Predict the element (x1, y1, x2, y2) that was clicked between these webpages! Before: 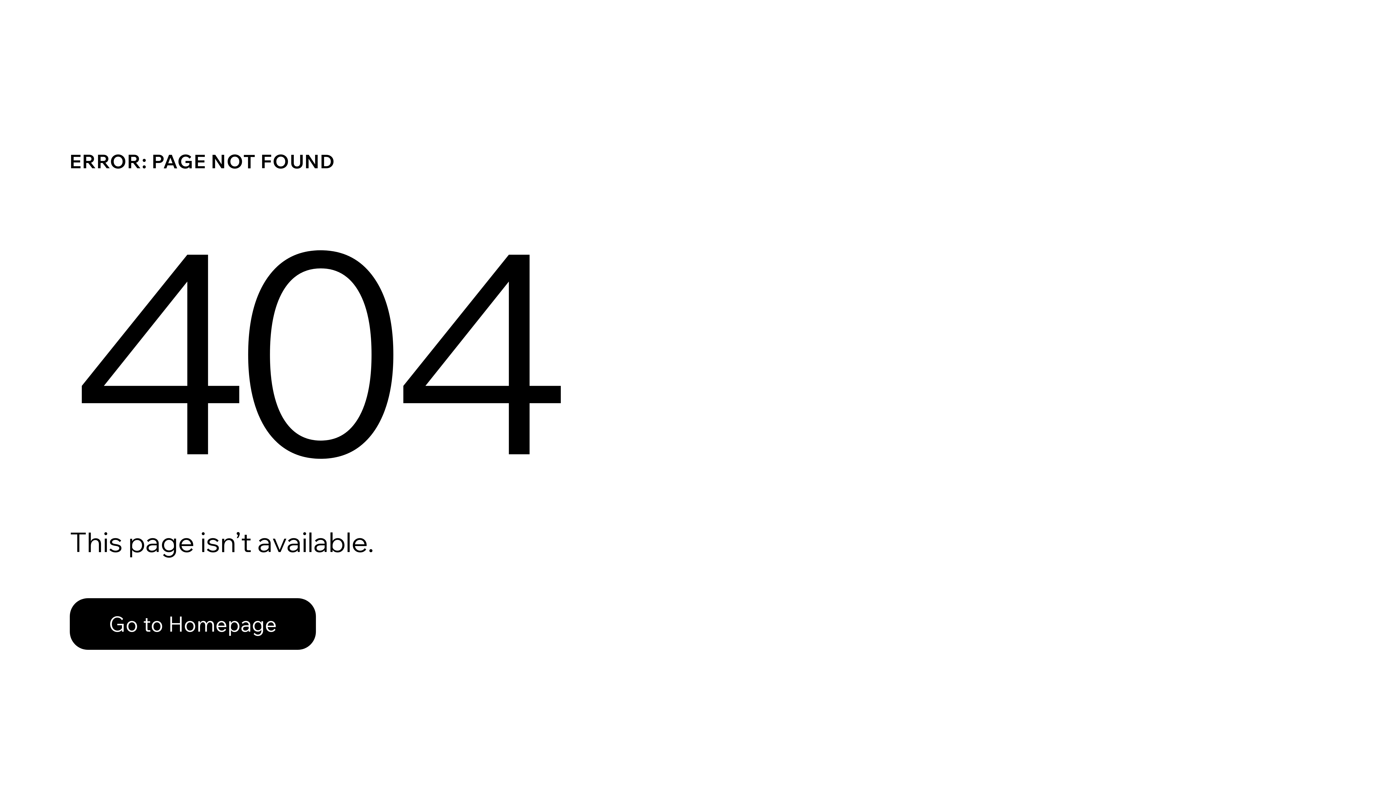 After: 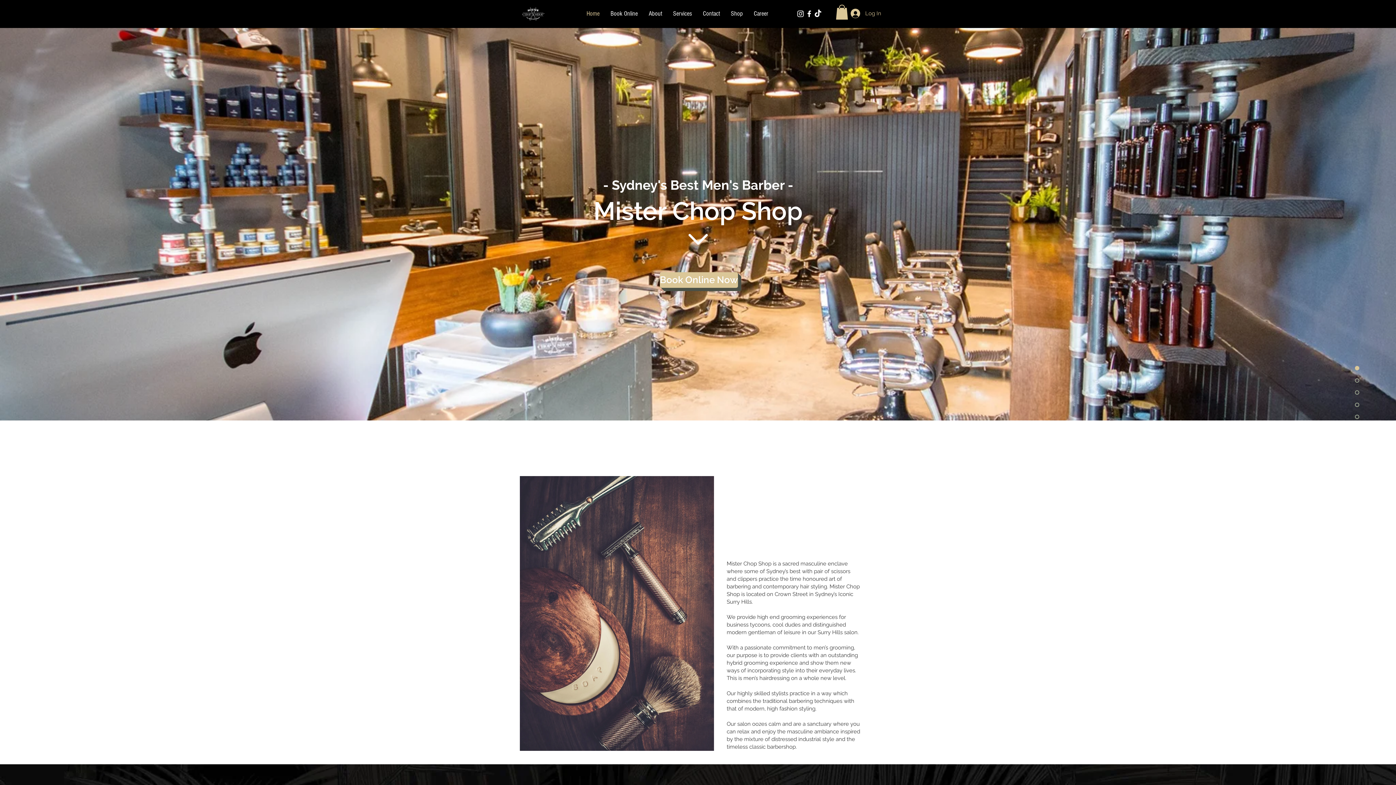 Action: label: Go to Homepage bbox: (69, 598, 316, 650)